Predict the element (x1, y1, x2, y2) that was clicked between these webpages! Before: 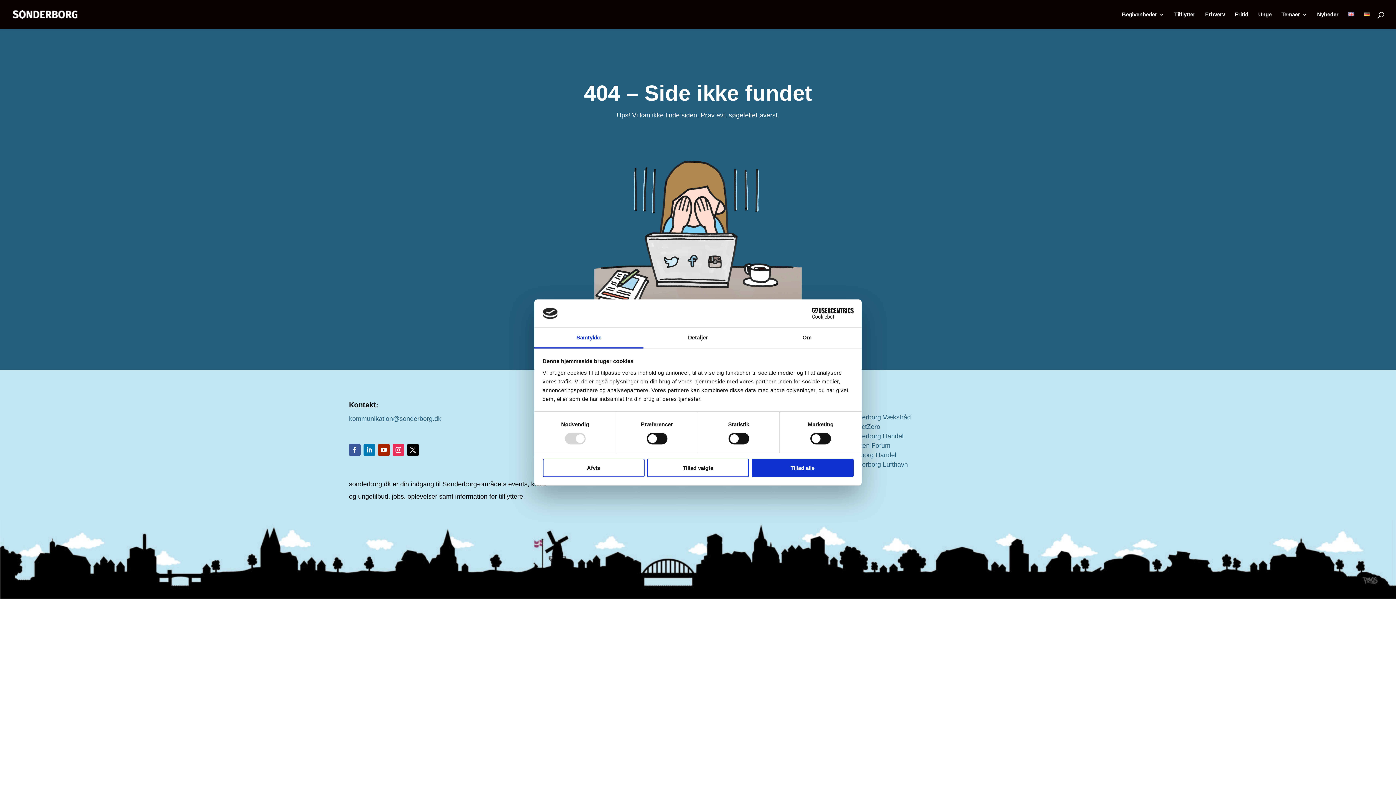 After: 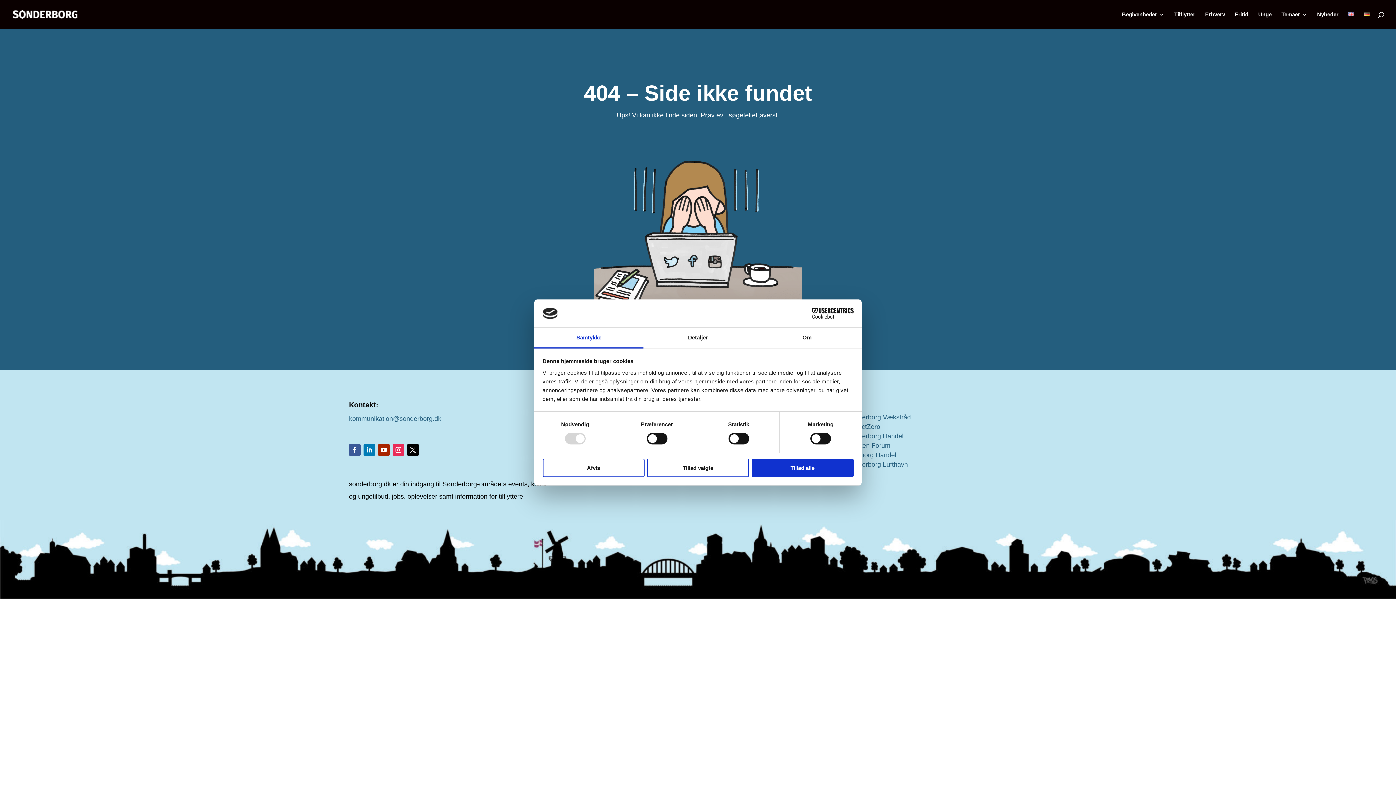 Action: bbox: (846, 461, 908, 468) label: Sønderborg Lufthavn